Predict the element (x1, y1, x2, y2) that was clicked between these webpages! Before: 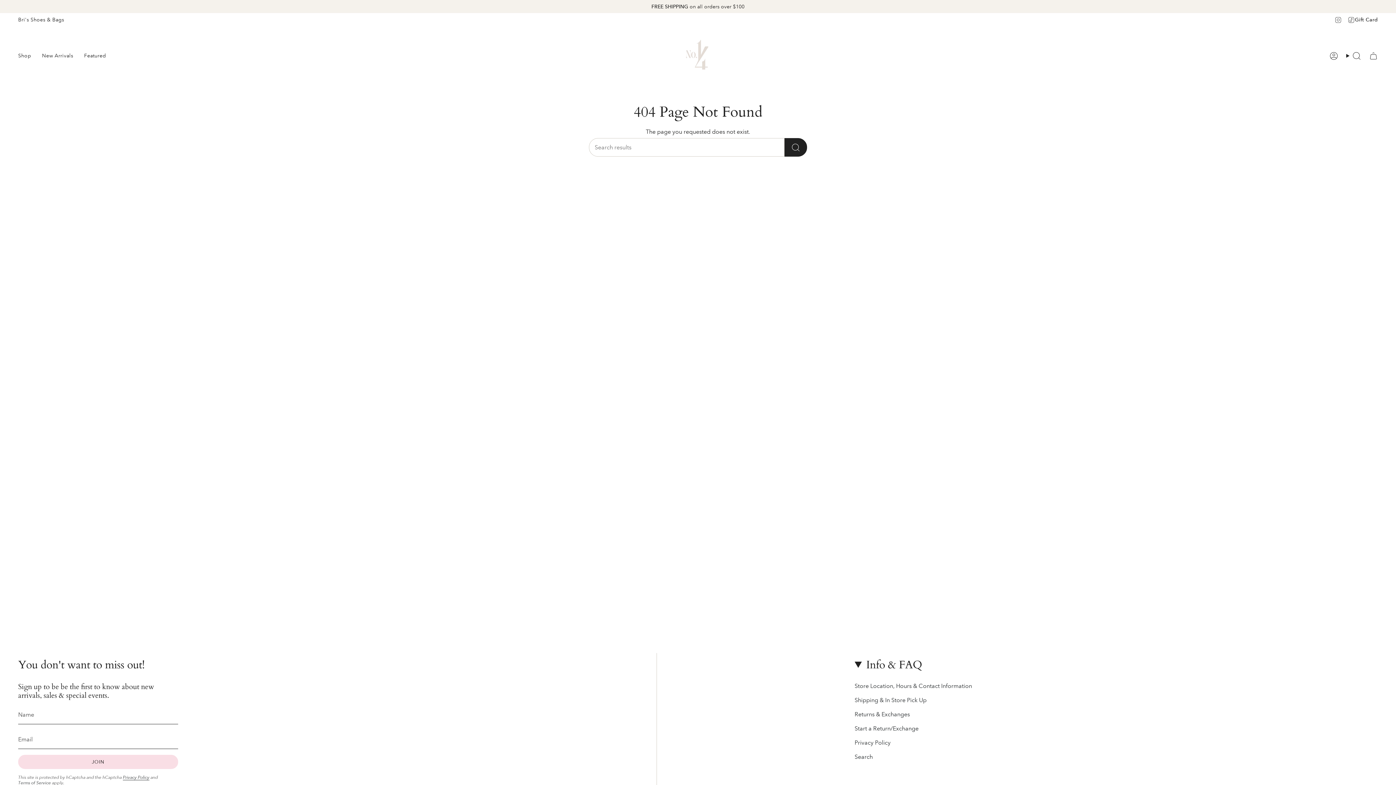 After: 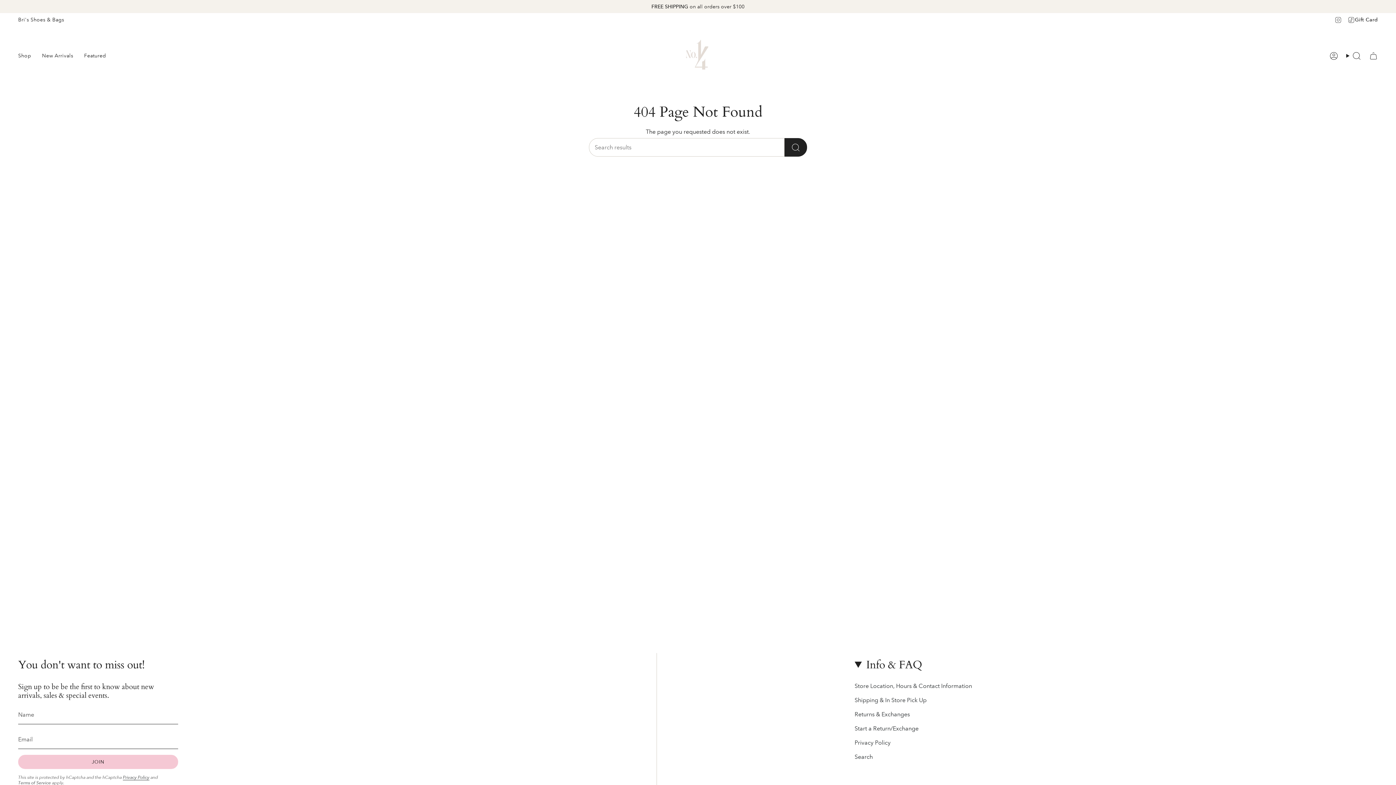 Action: bbox: (18, 755, 178, 769) label: JOIN